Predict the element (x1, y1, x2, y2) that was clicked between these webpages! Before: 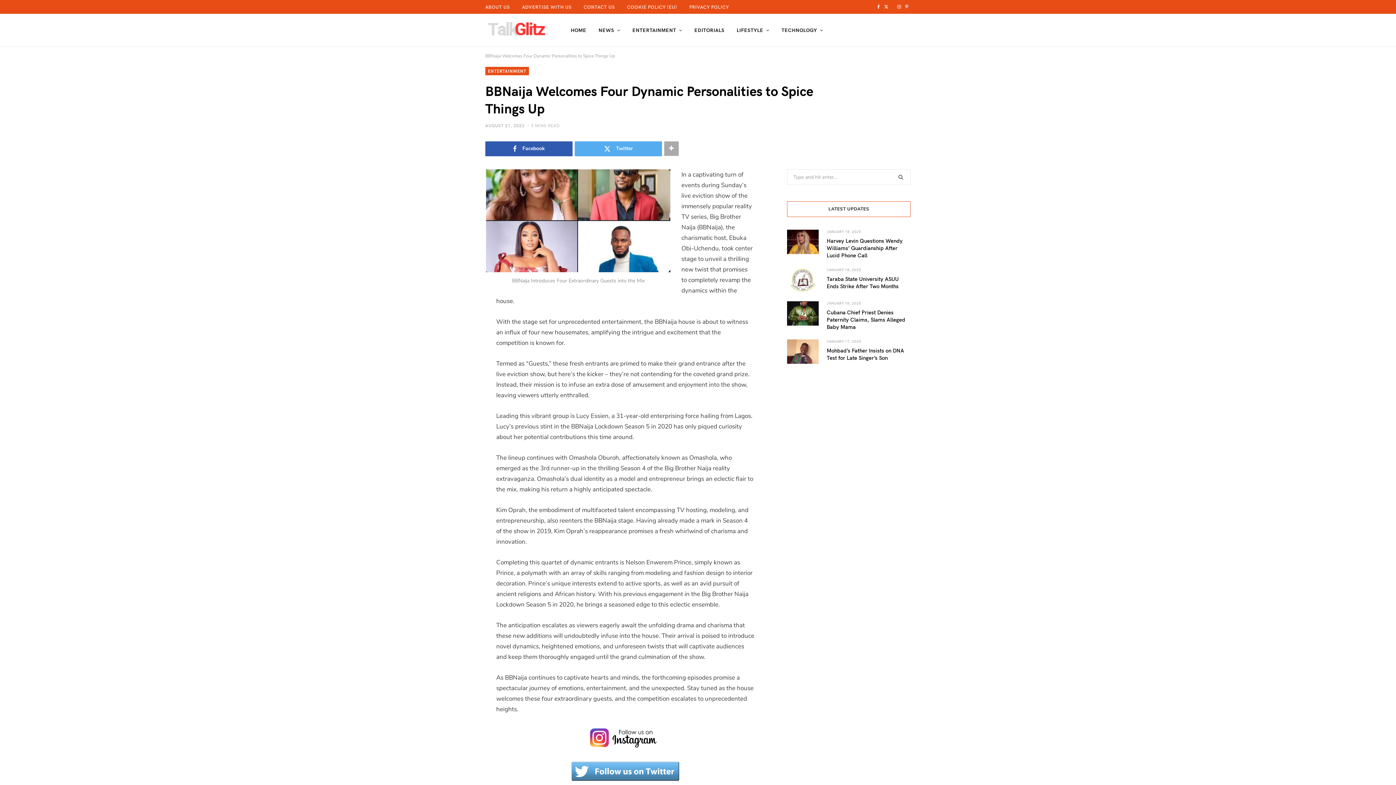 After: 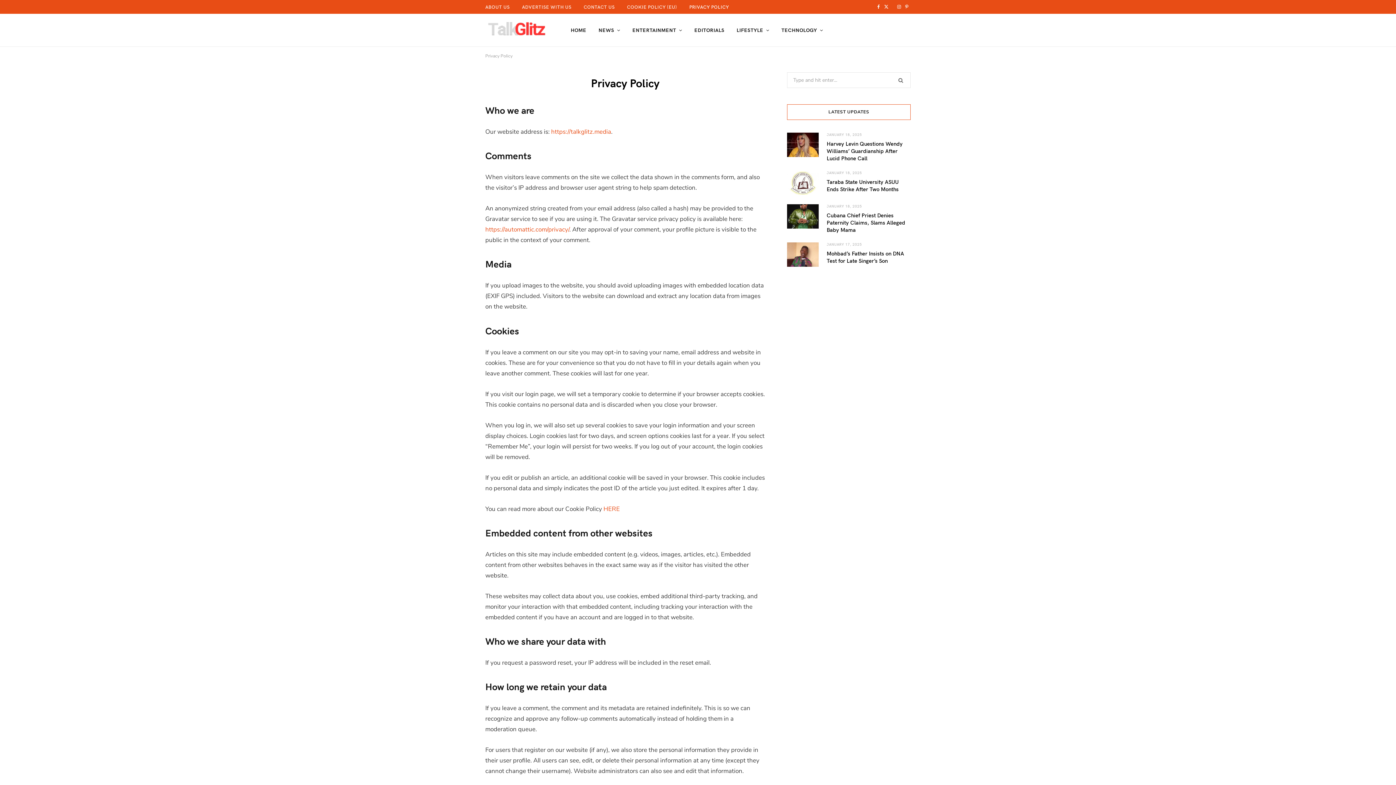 Action: label: PRIVACY POLICY bbox: (684, 0, 734, 13)